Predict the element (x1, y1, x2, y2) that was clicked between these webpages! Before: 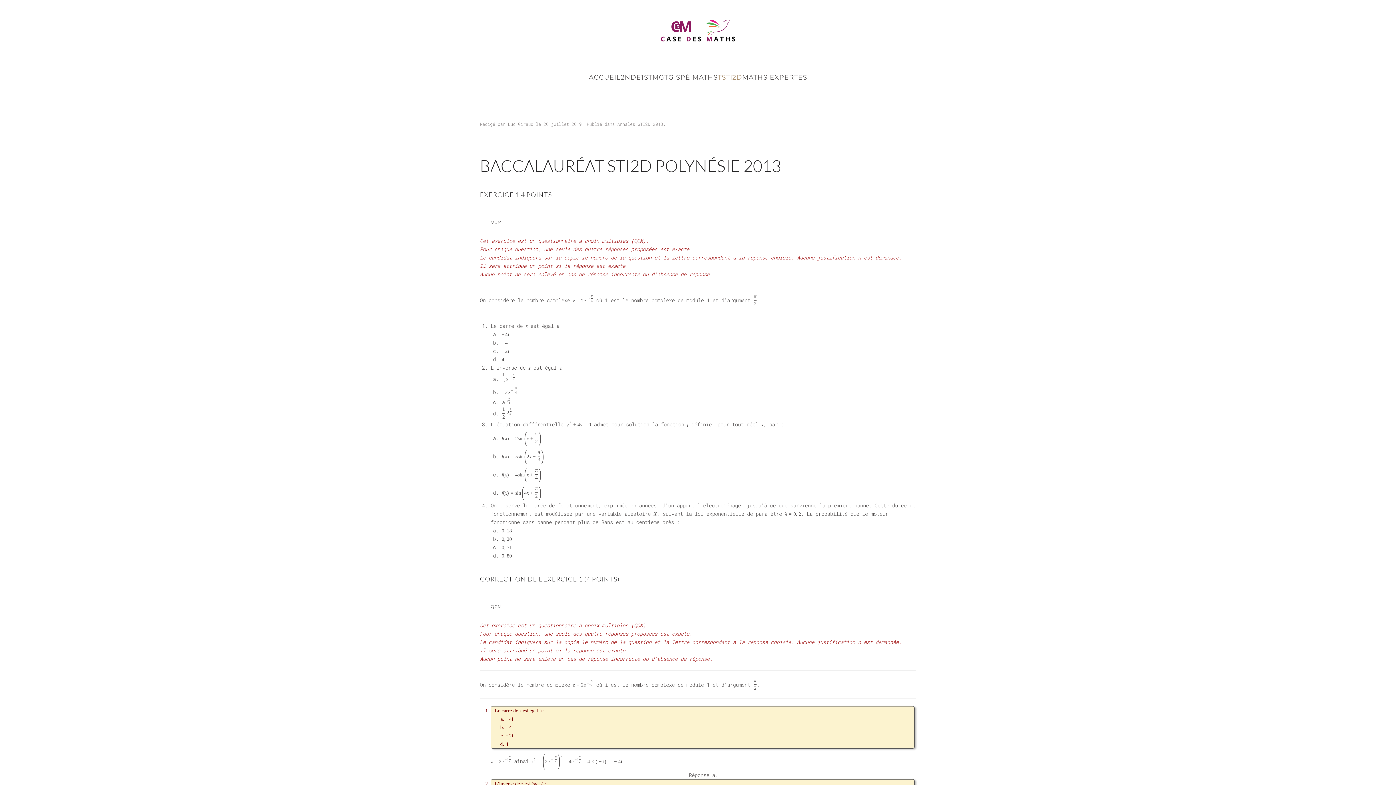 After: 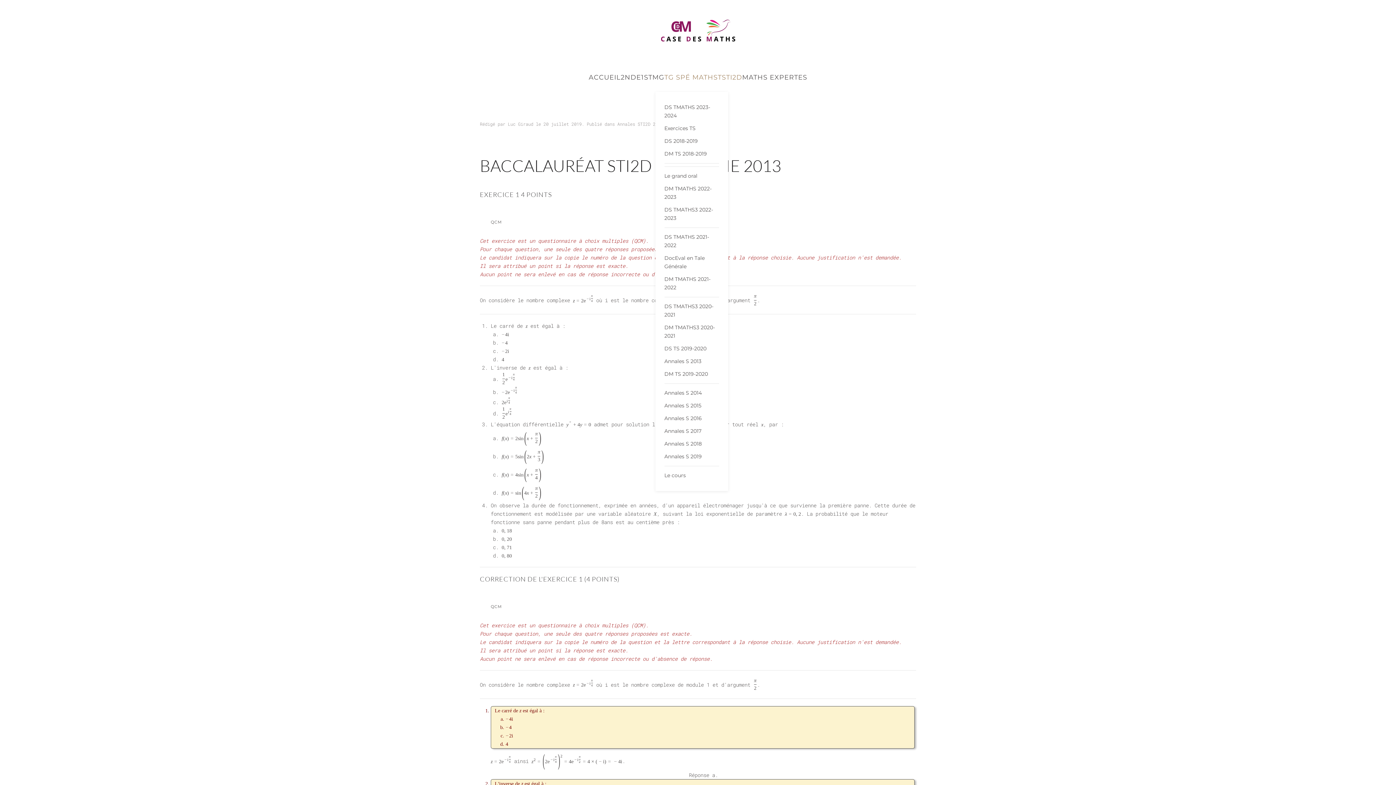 Action: bbox: (664, 62, 718, 92) label: TG SPÉ MATHS